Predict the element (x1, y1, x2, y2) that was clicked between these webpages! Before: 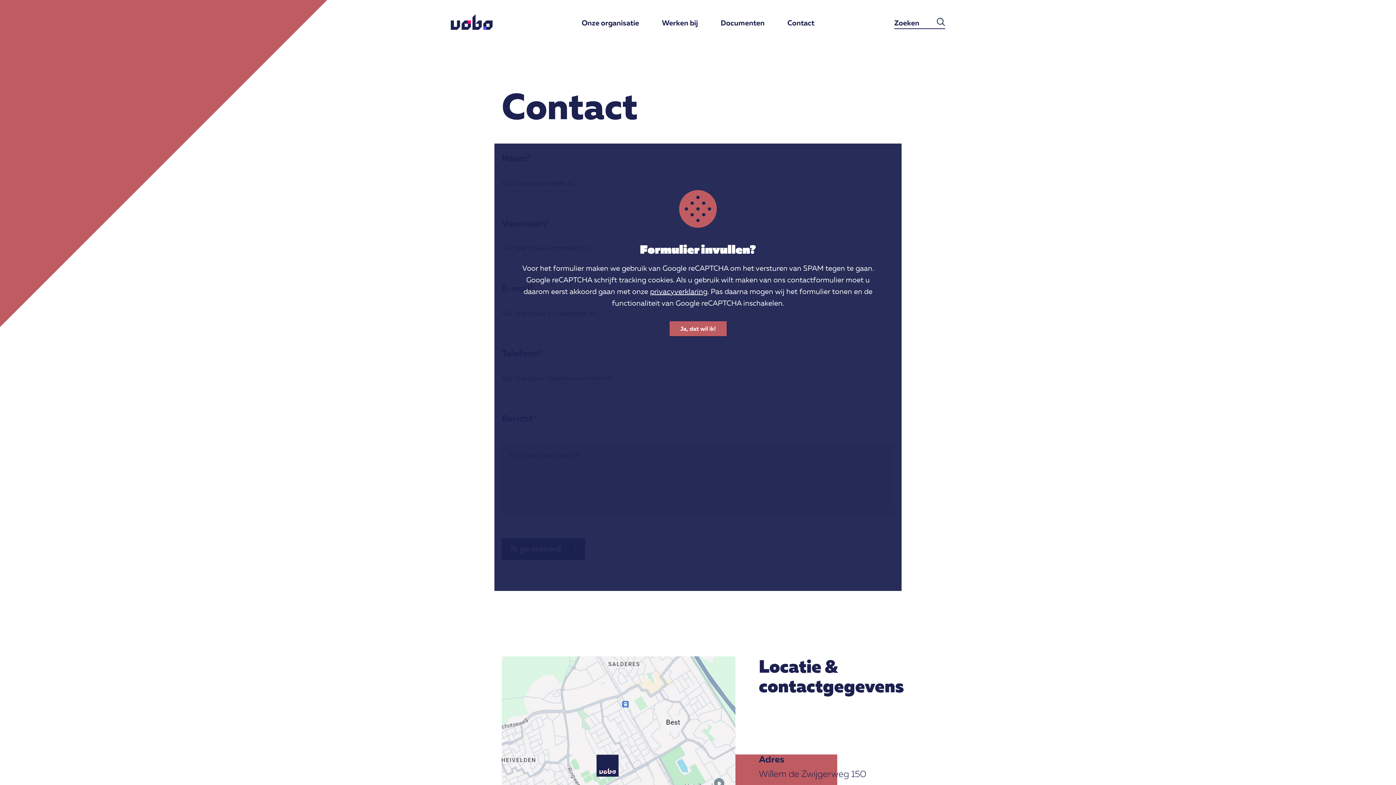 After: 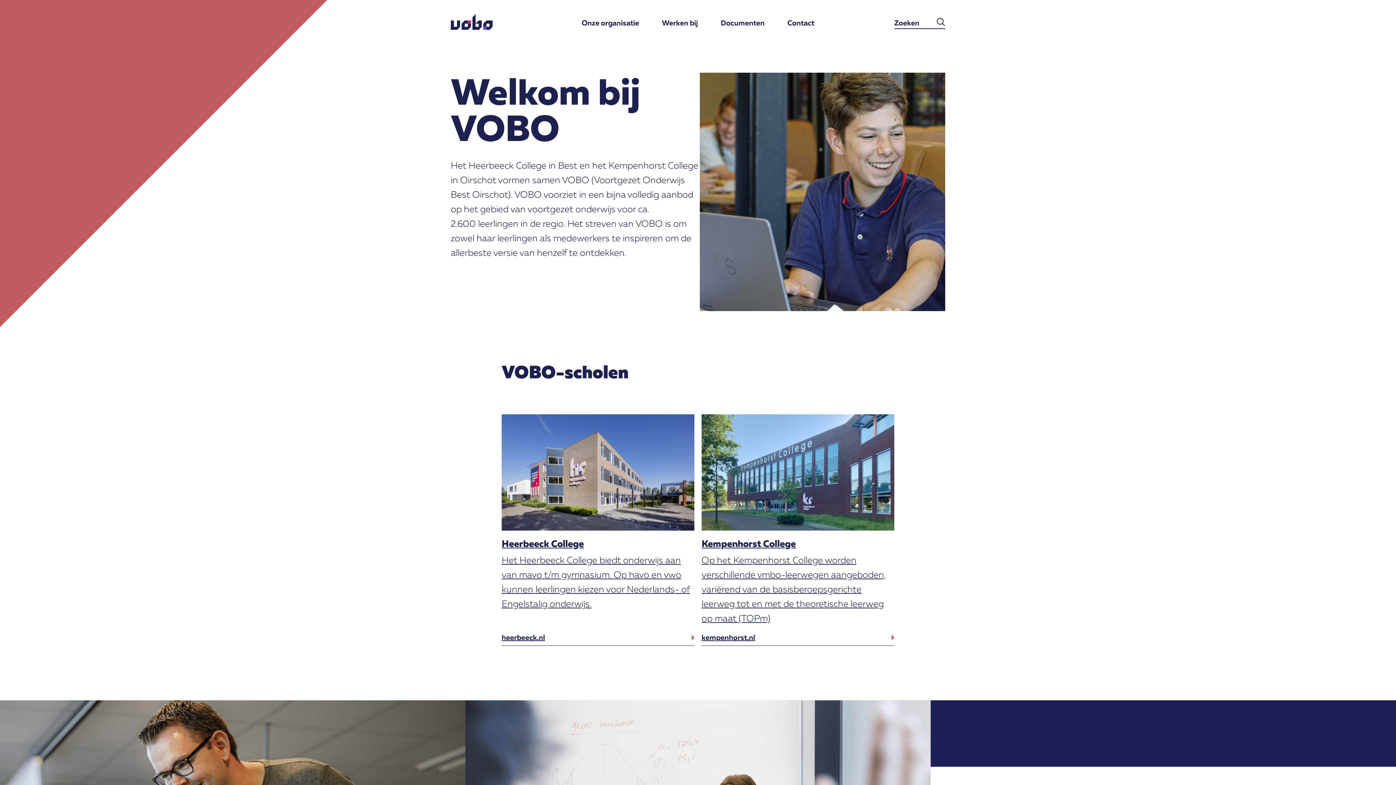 Action: bbox: (450, 14, 492, 29)